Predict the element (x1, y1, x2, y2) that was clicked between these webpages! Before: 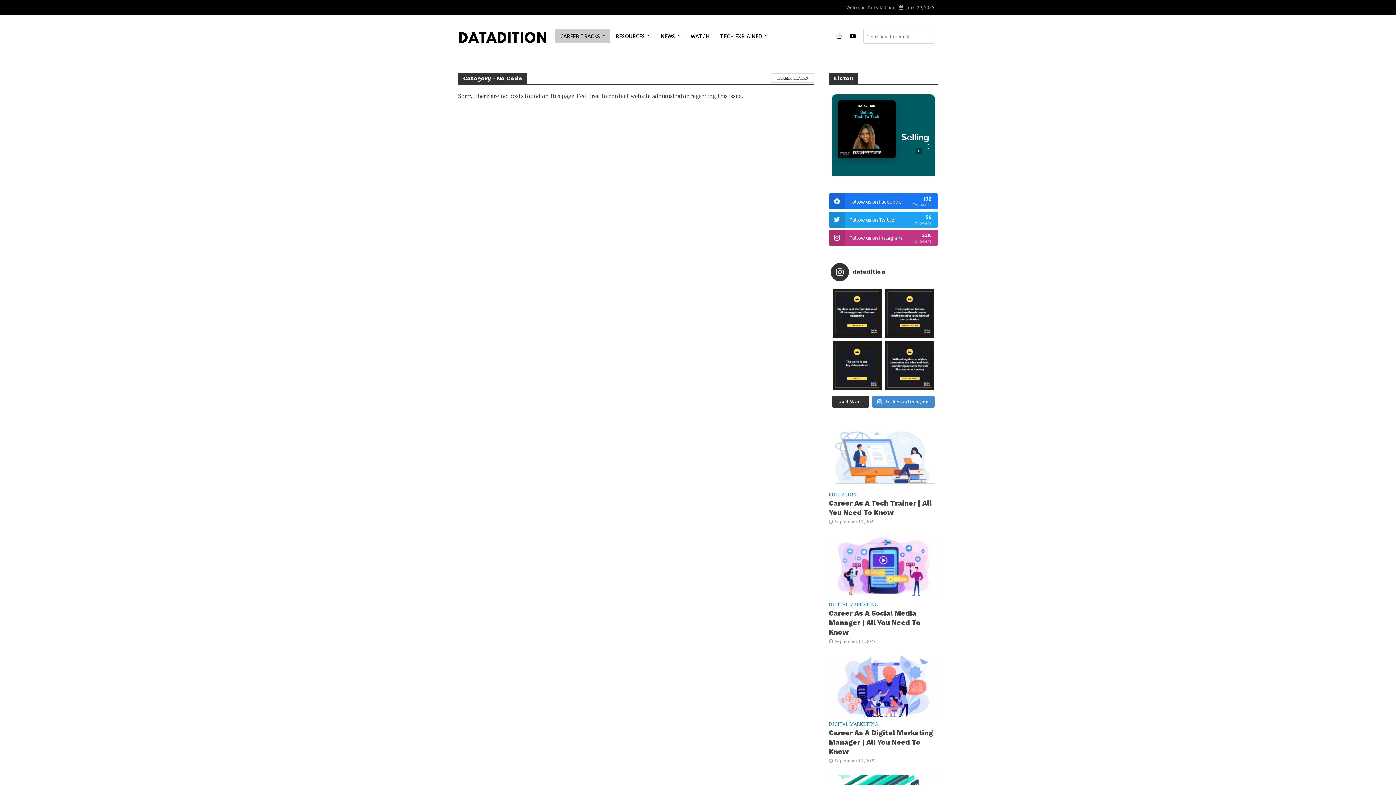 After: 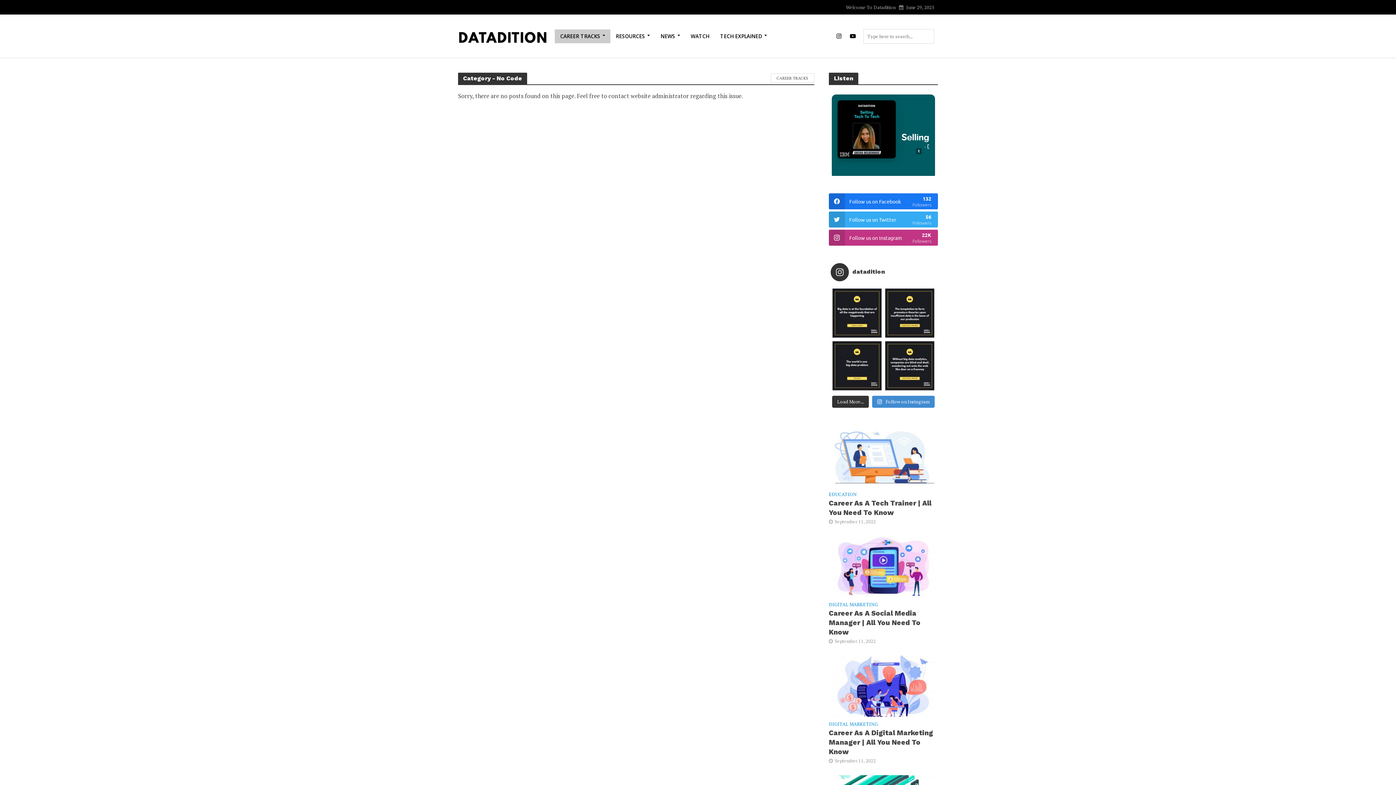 Action: bbox: (829, 211, 938, 227) label: twitter